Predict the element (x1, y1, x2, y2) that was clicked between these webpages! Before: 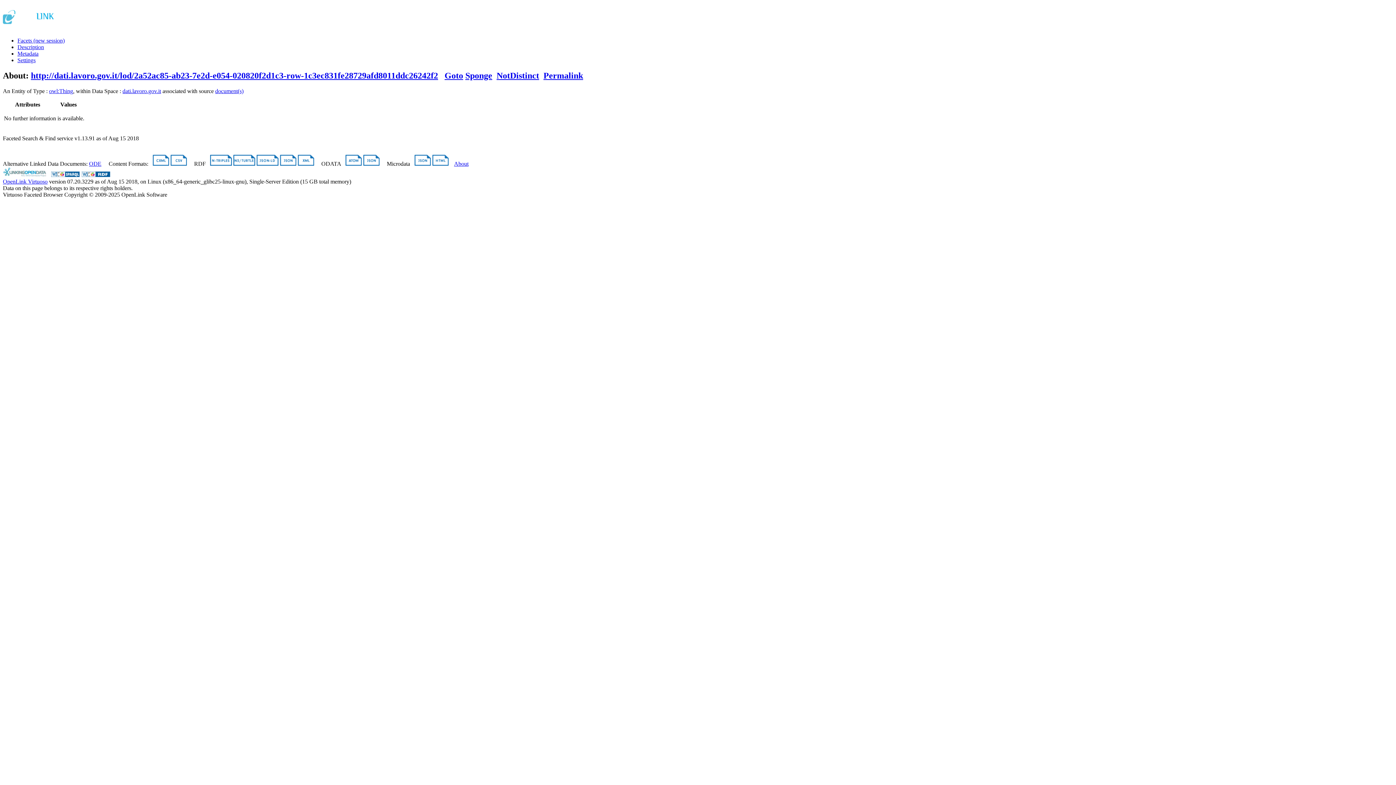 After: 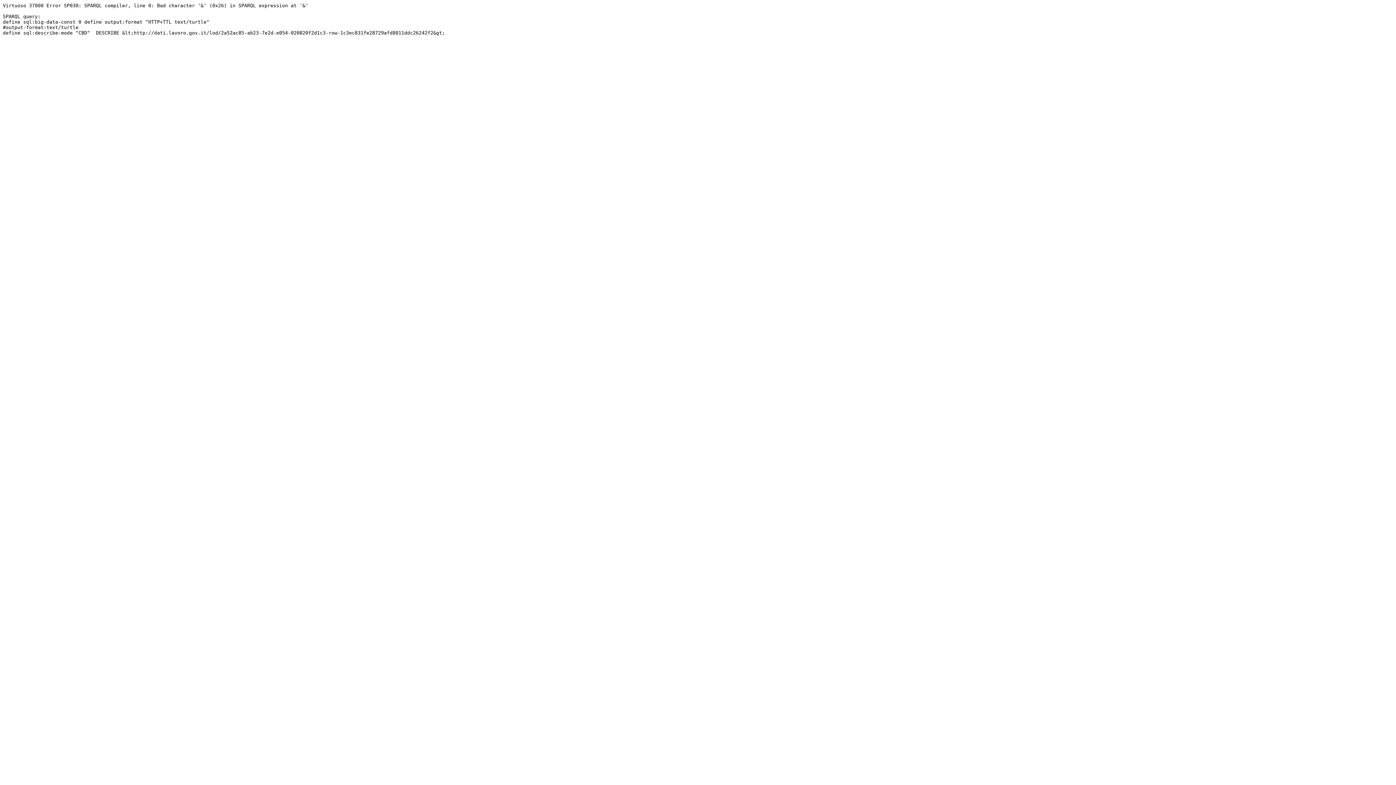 Action: bbox: (233, 160, 255, 166)